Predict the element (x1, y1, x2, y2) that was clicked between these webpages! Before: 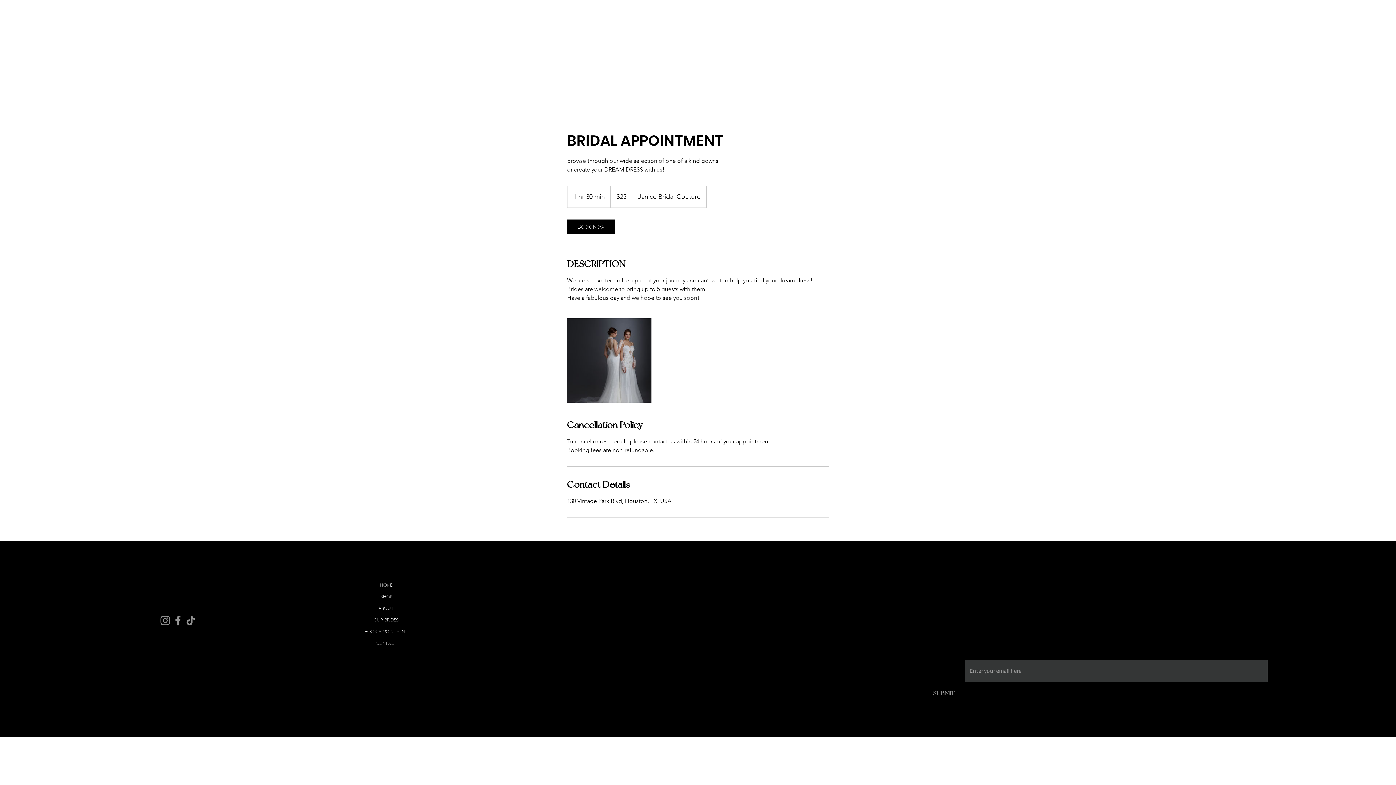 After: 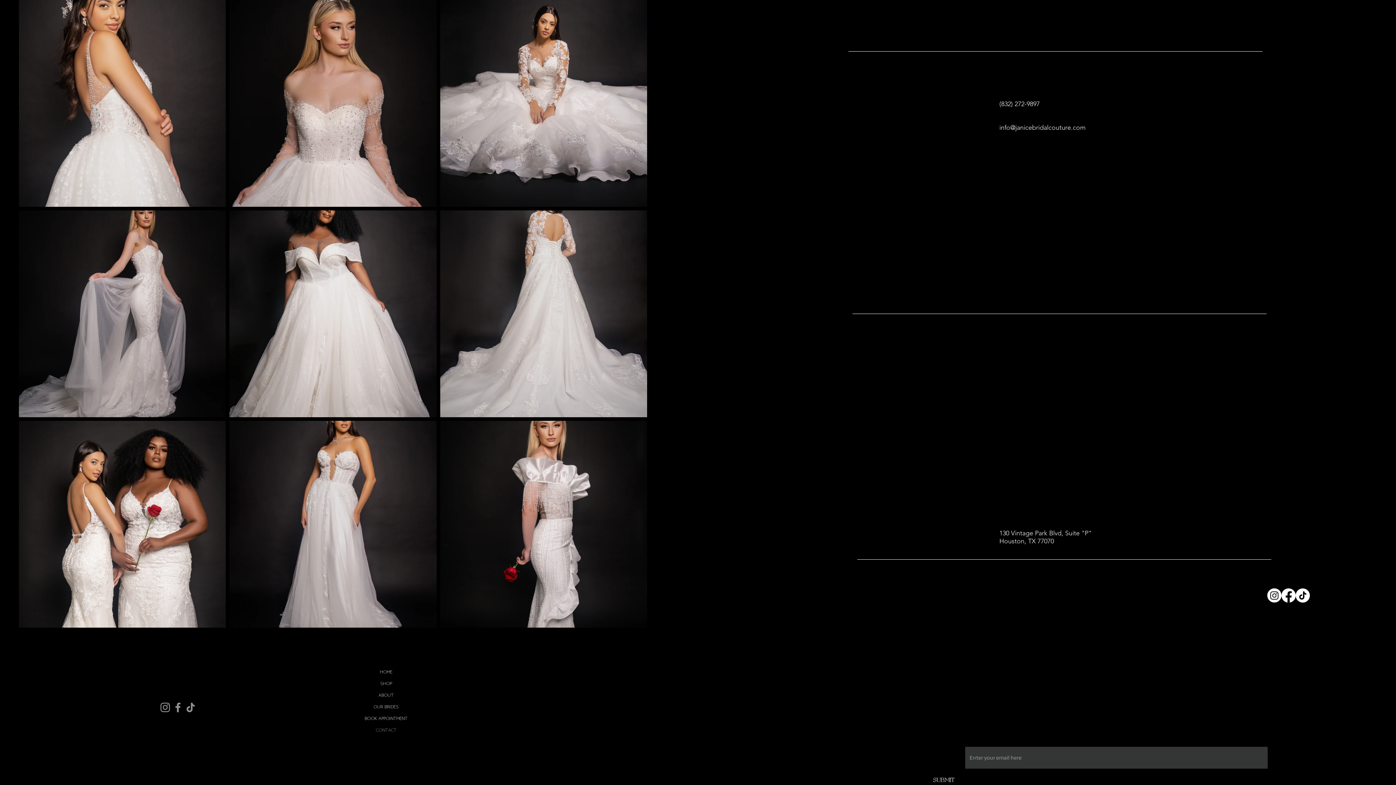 Action: label: CONTACT bbox: (372, 637, 400, 649)